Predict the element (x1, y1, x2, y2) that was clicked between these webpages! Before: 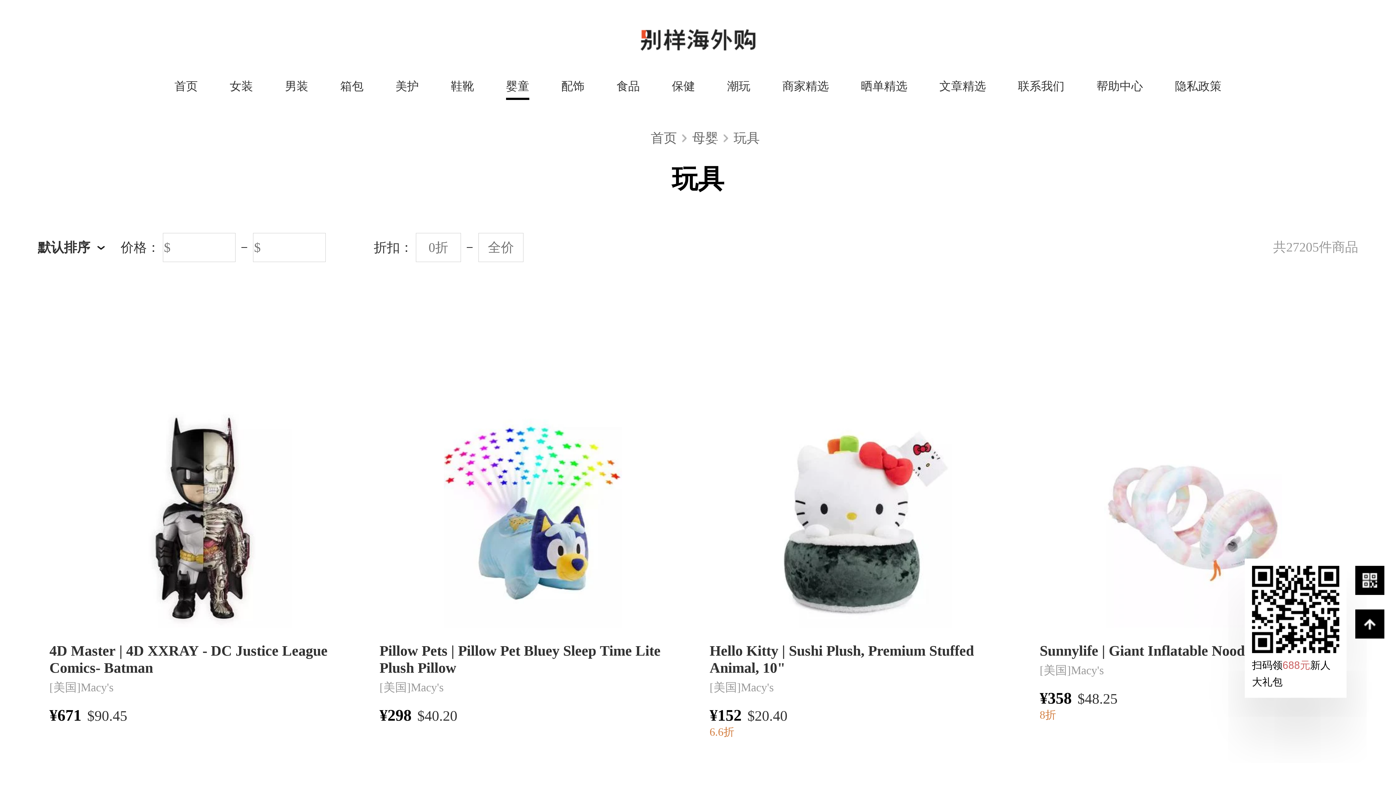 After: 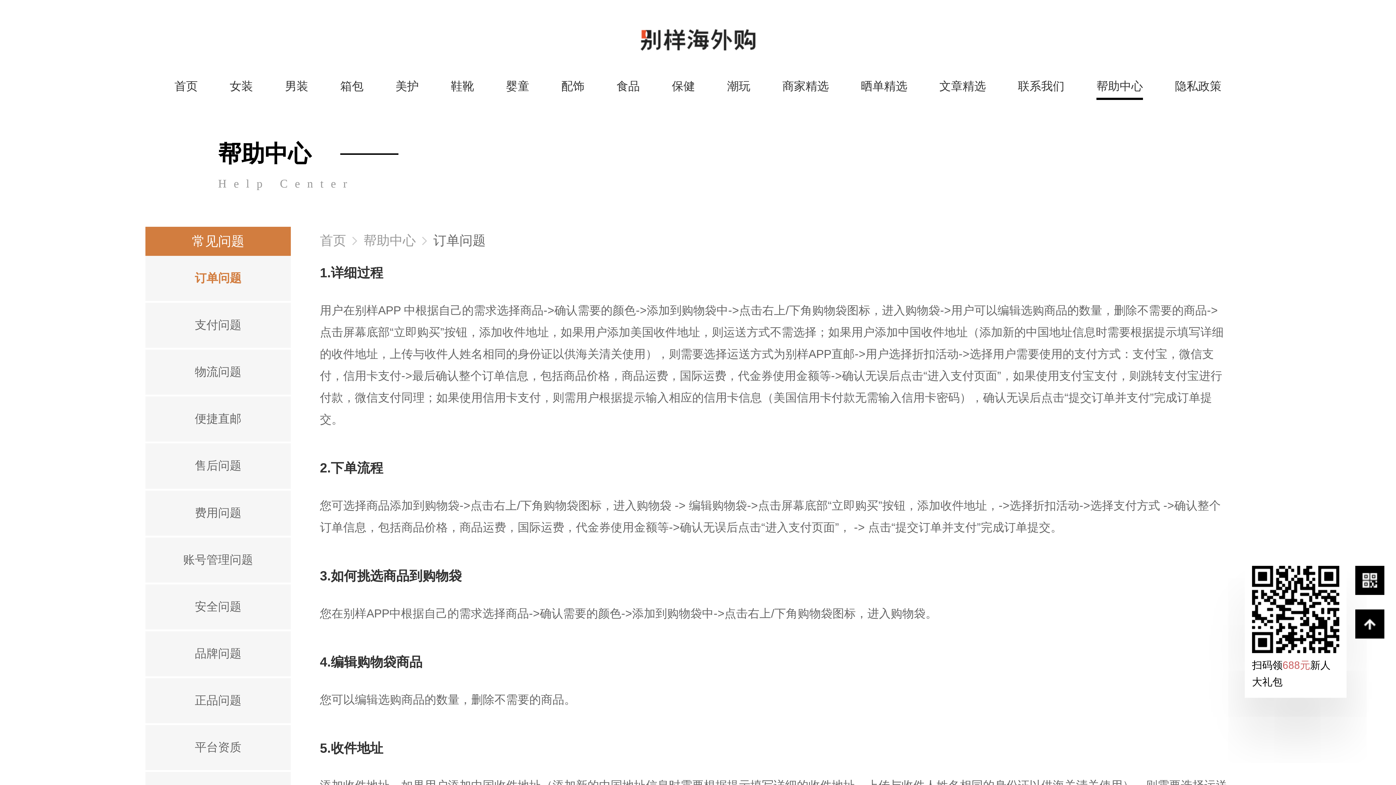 Action: bbox: (1080, 54, 1159, 113) label: 帮助中心